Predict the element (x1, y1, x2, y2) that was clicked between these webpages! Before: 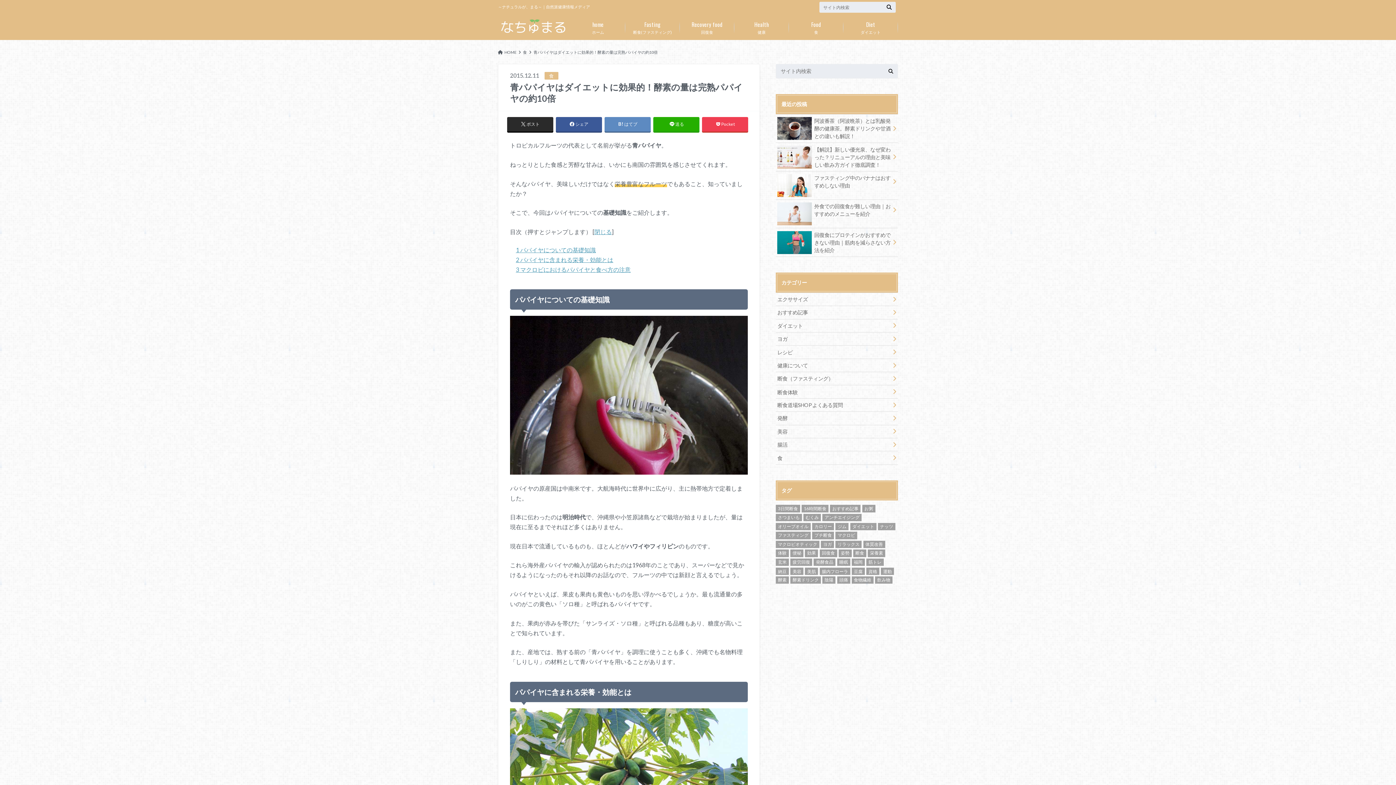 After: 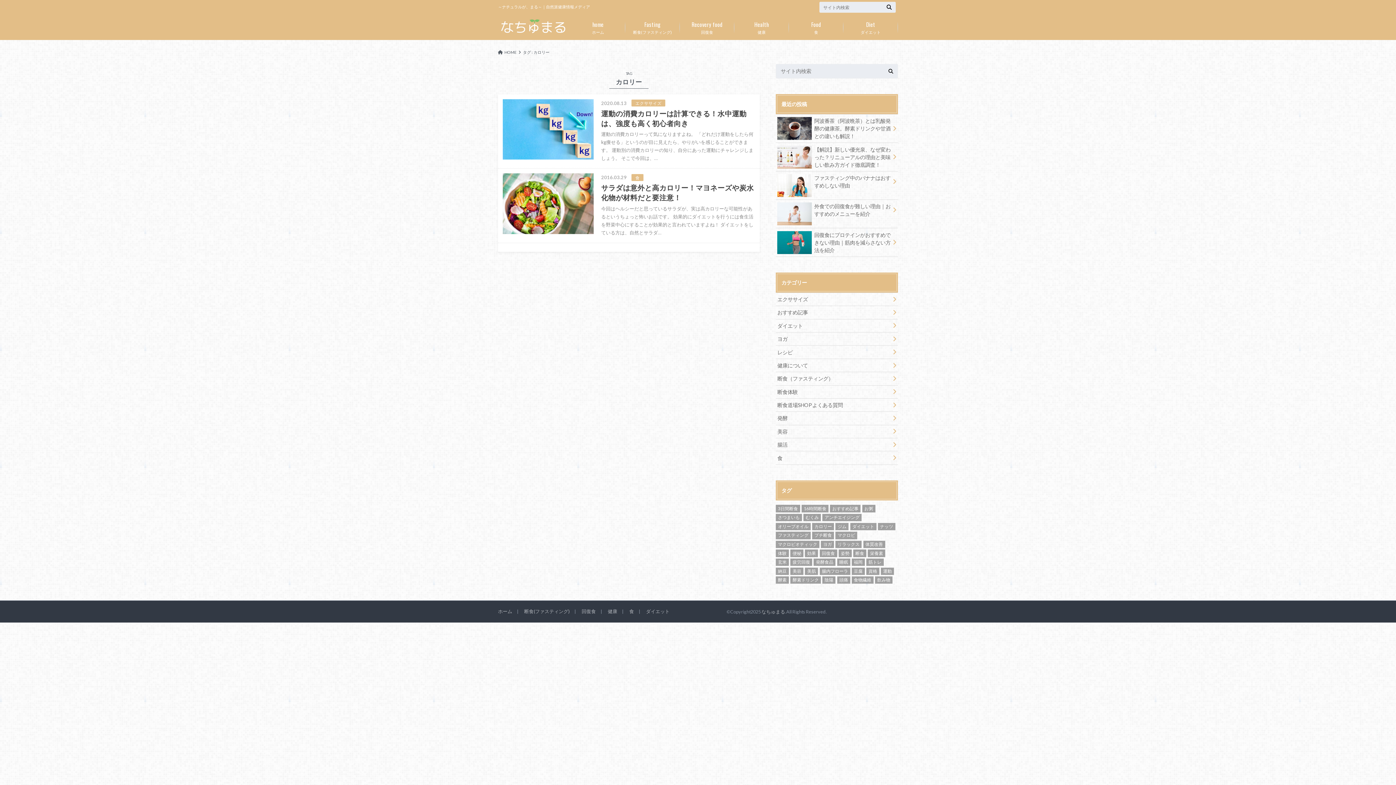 Action: label: カロリー (2個の項目) bbox: (812, 523, 834, 530)